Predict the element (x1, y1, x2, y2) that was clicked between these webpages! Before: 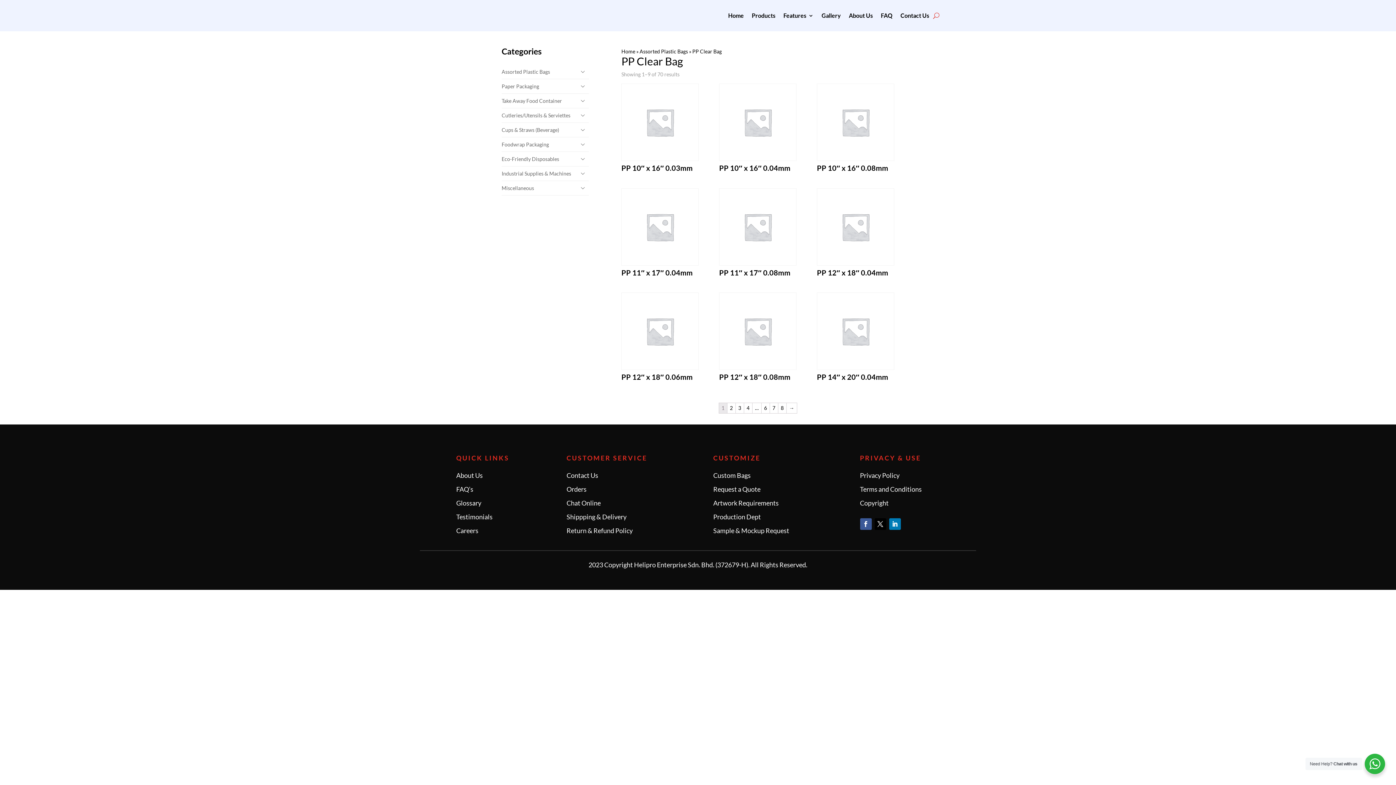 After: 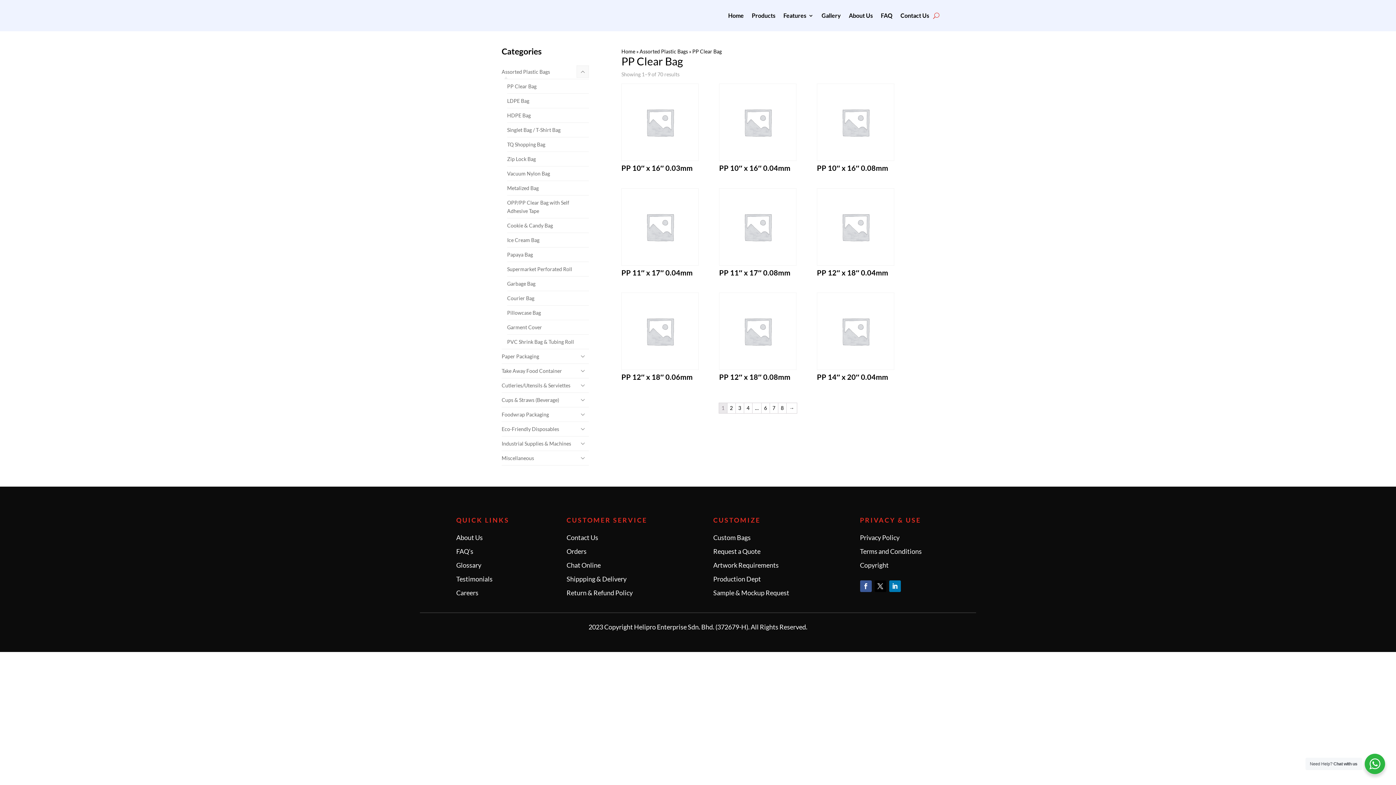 Action: bbox: (576, 65, 589, 77)